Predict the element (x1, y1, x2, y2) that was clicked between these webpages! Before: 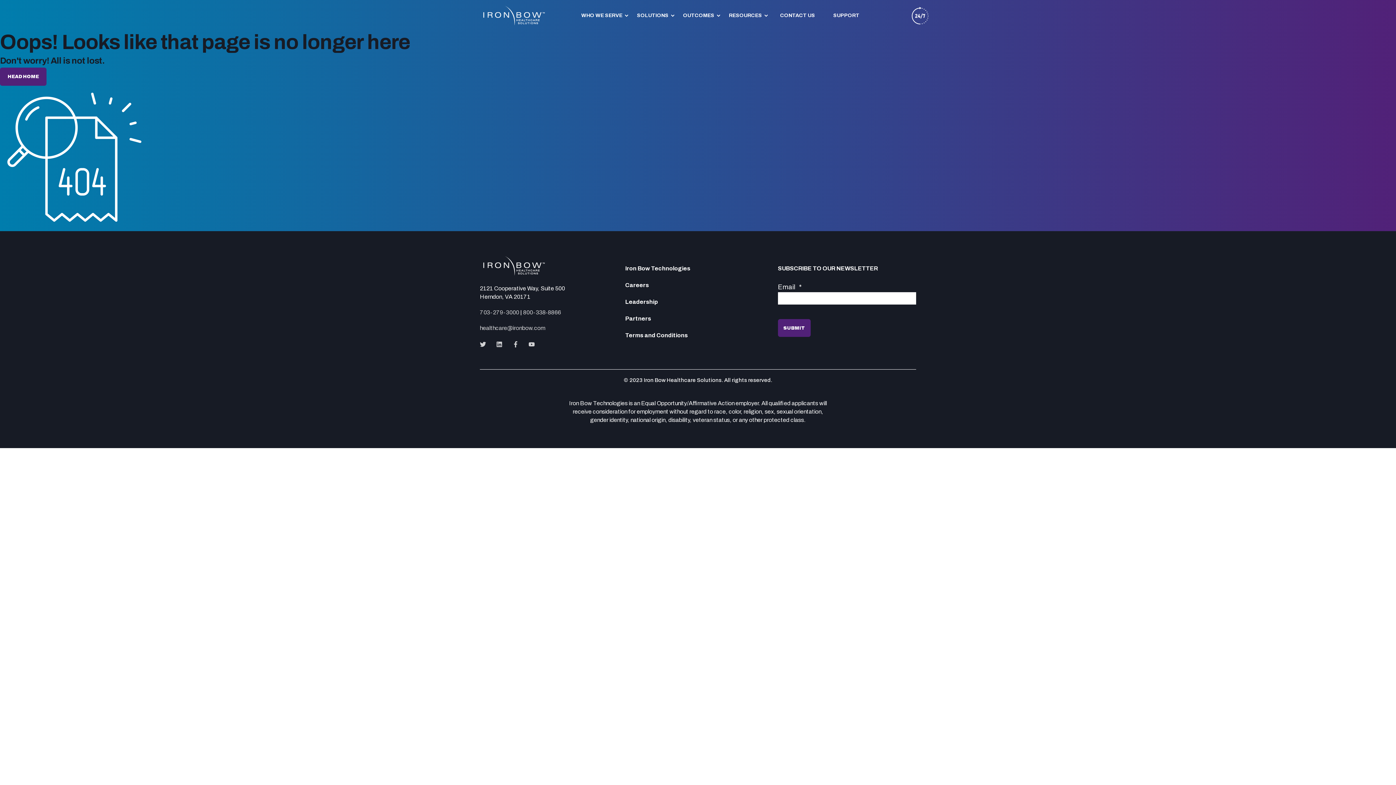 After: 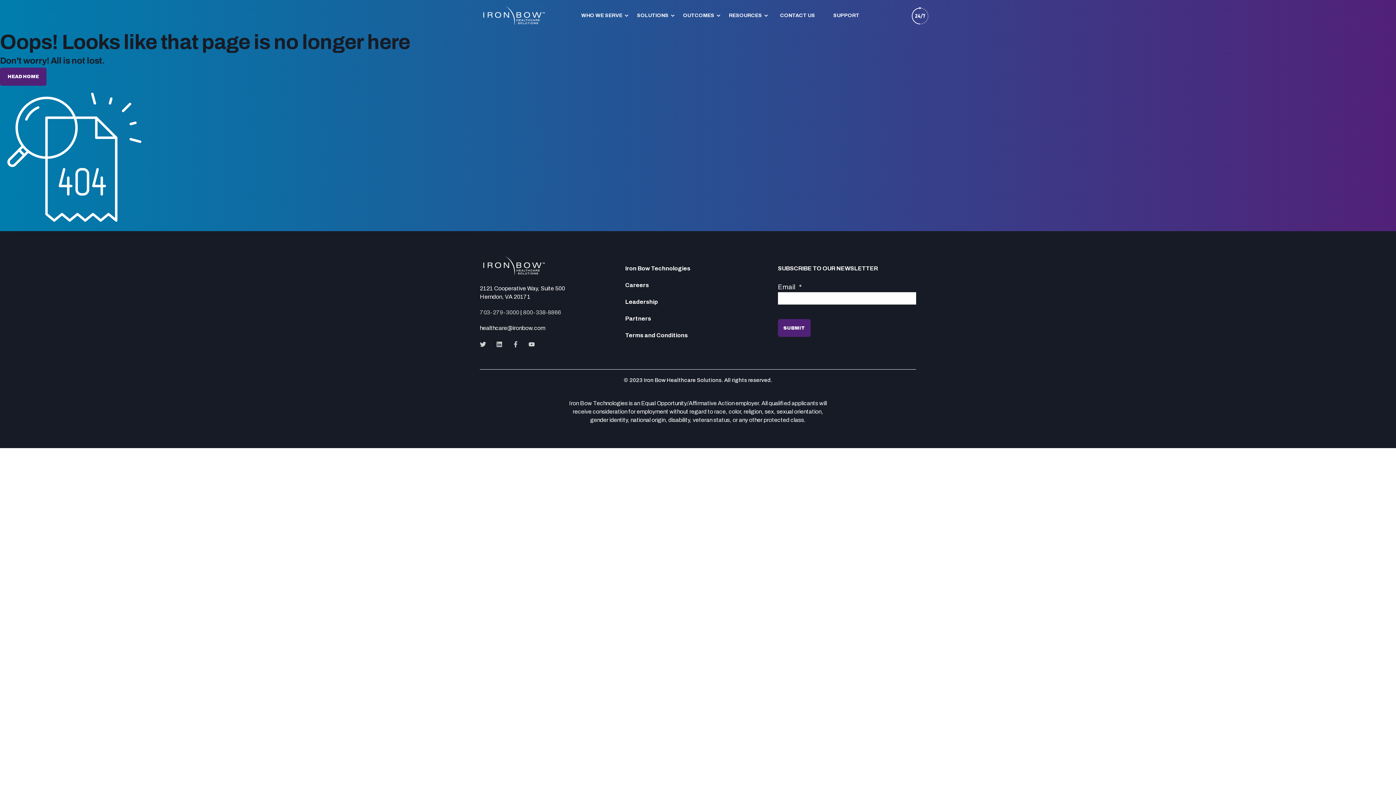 Action: label: healthcare@ironbow.com bbox: (480, 324, 545, 332)